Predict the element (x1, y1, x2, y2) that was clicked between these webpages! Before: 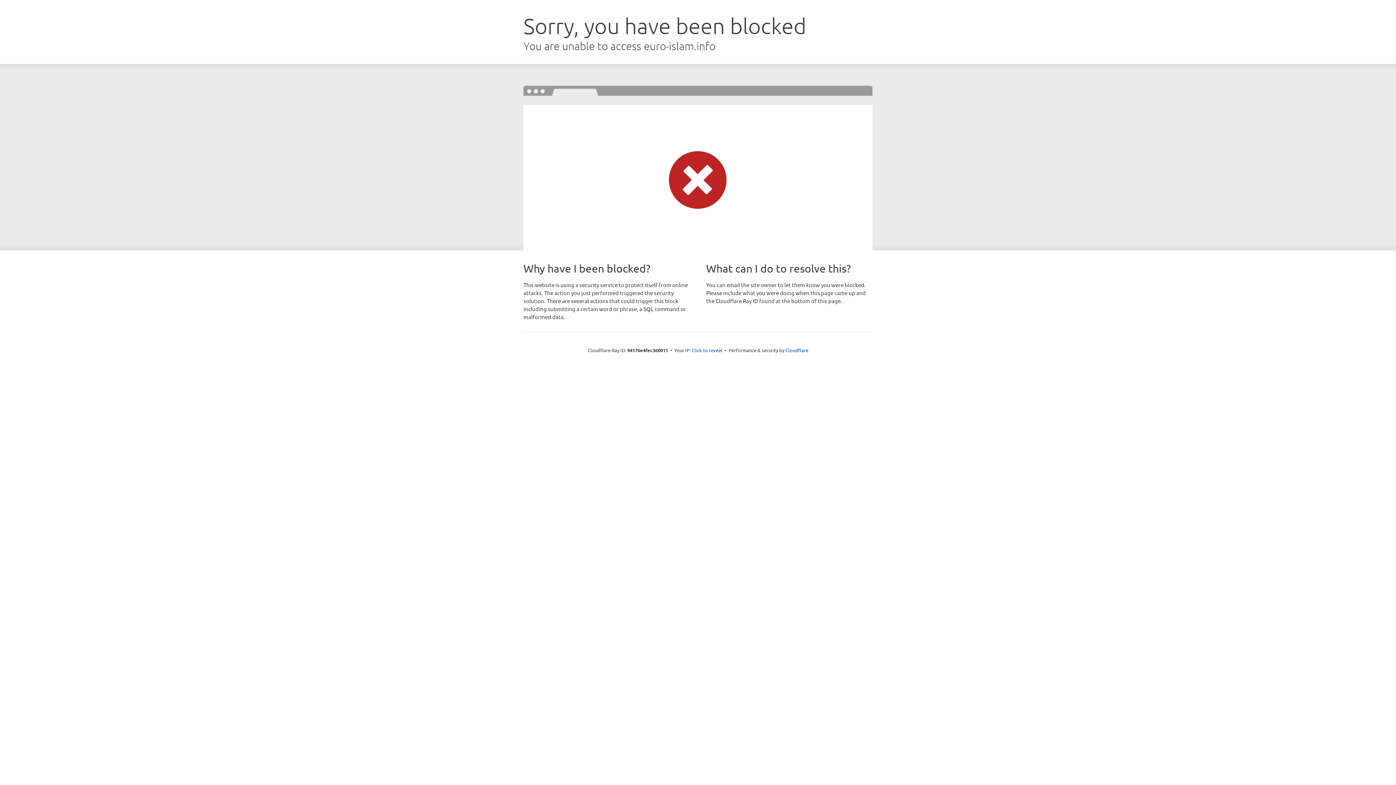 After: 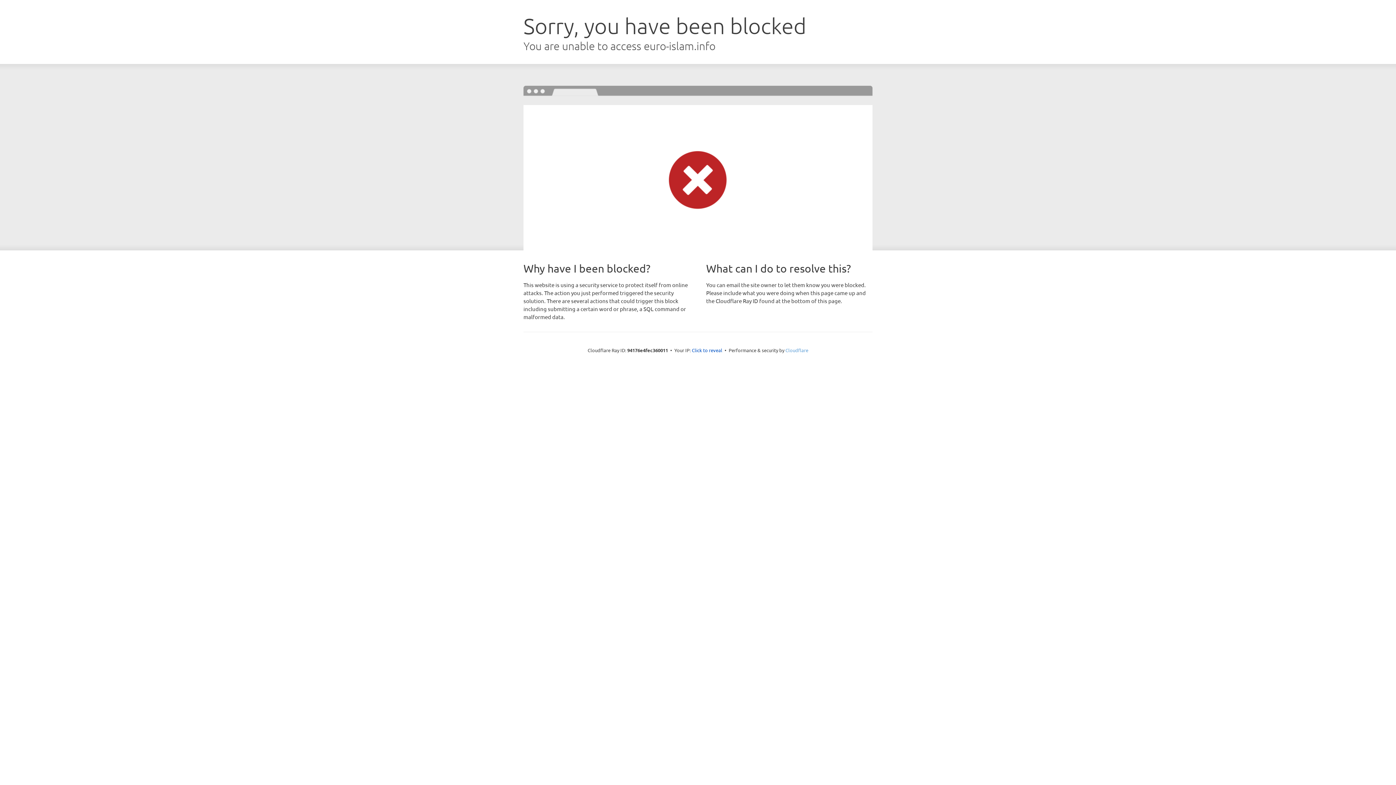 Action: bbox: (785, 347, 808, 353) label: Cloudflare